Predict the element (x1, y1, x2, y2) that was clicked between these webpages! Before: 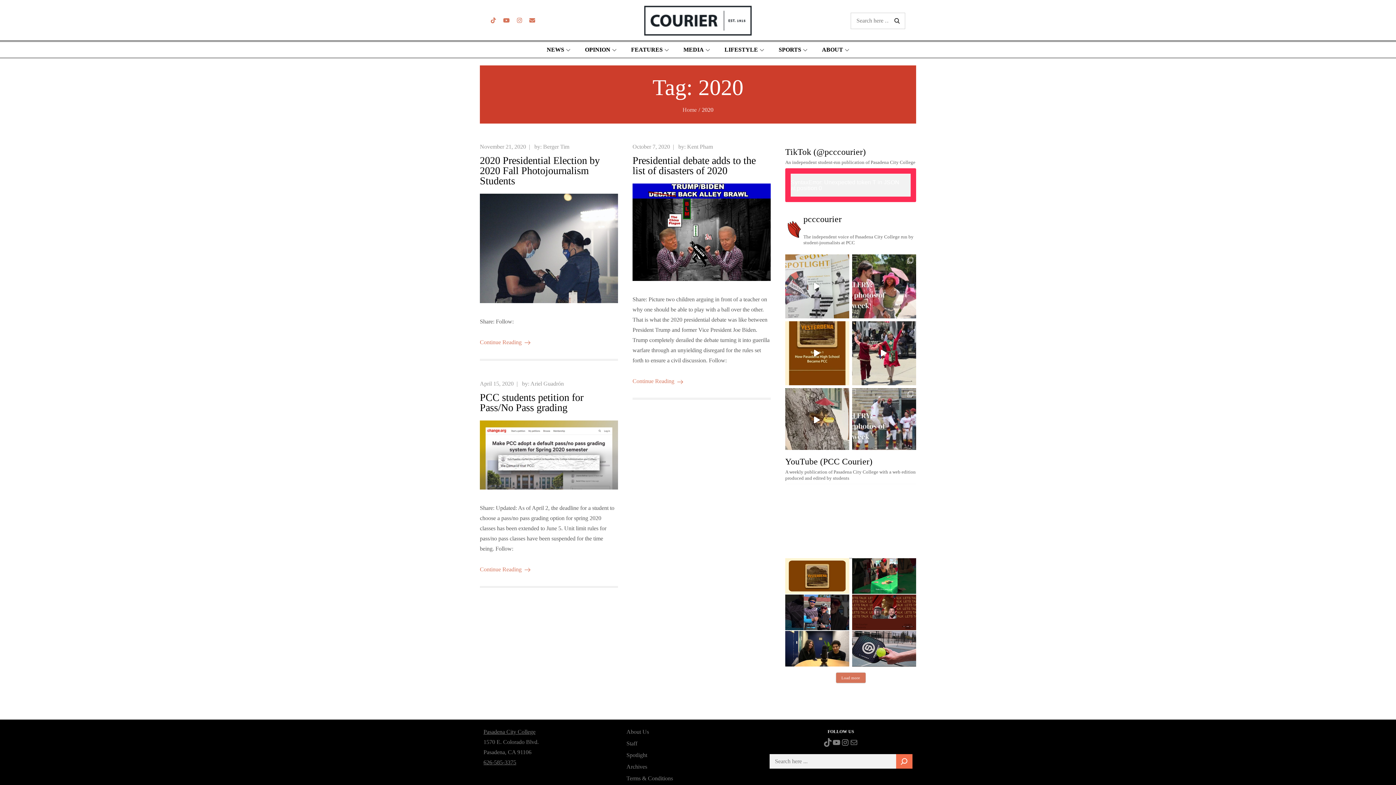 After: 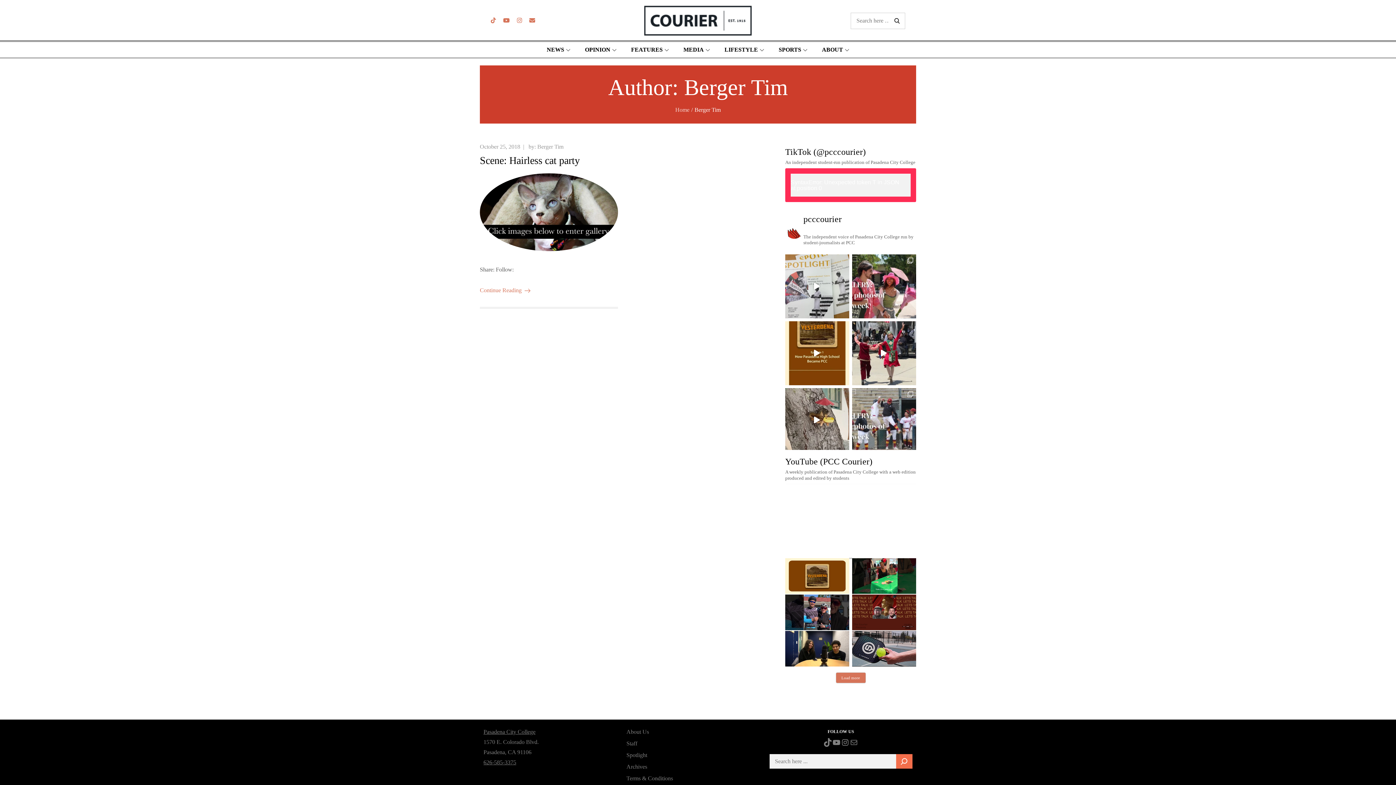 Action: bbox: (543, 143, 569, 149) label: Berger Tim